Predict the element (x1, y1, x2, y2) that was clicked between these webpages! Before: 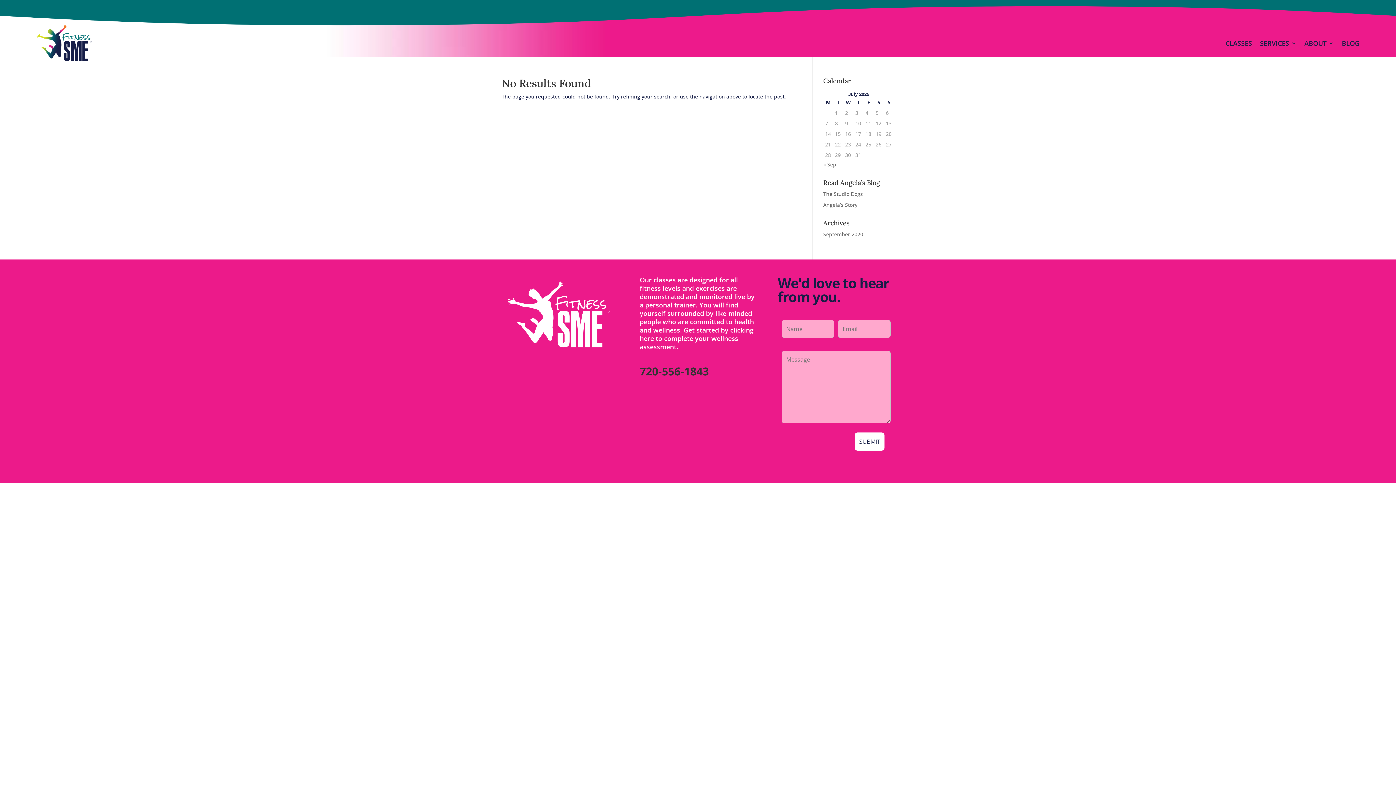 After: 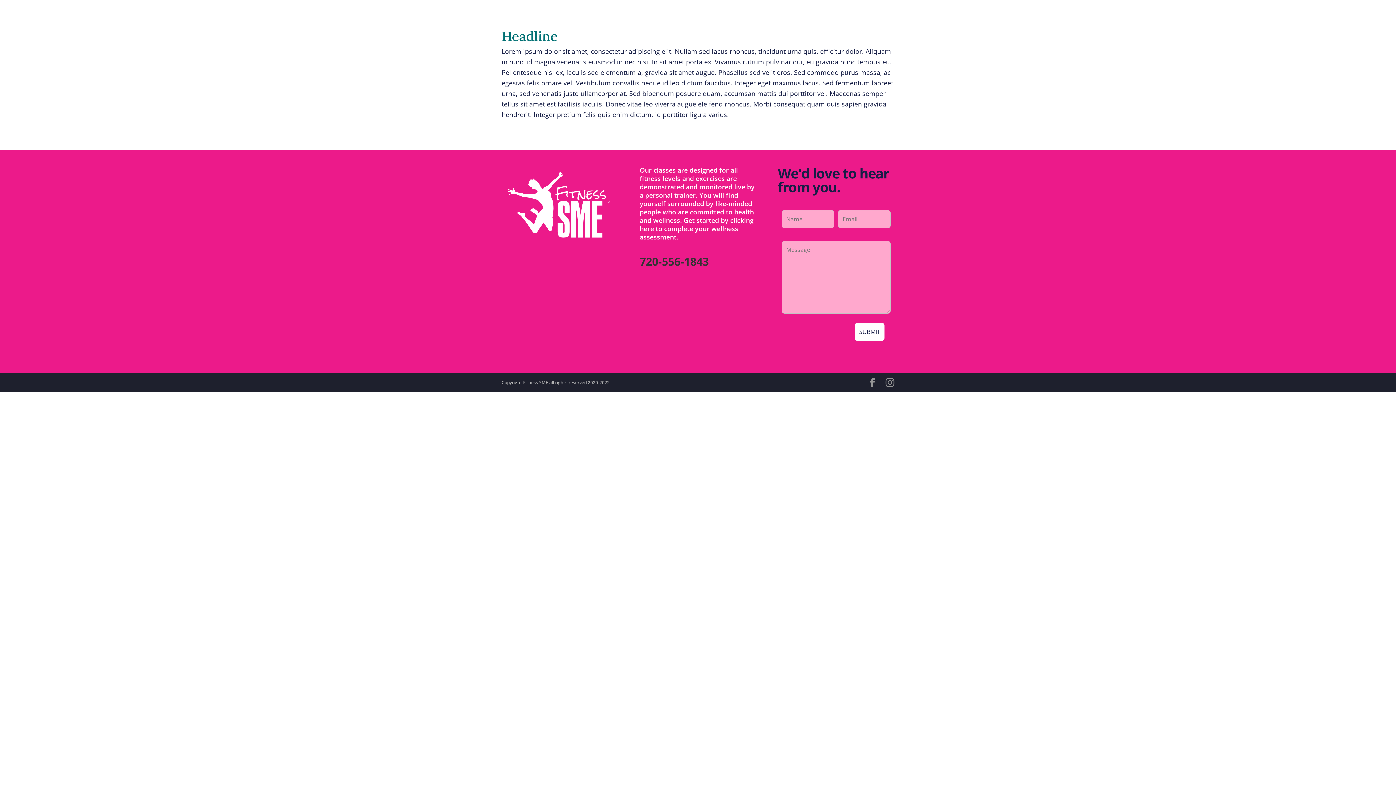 Action: bbox: (823, 161, 836, 168) label: « Sep